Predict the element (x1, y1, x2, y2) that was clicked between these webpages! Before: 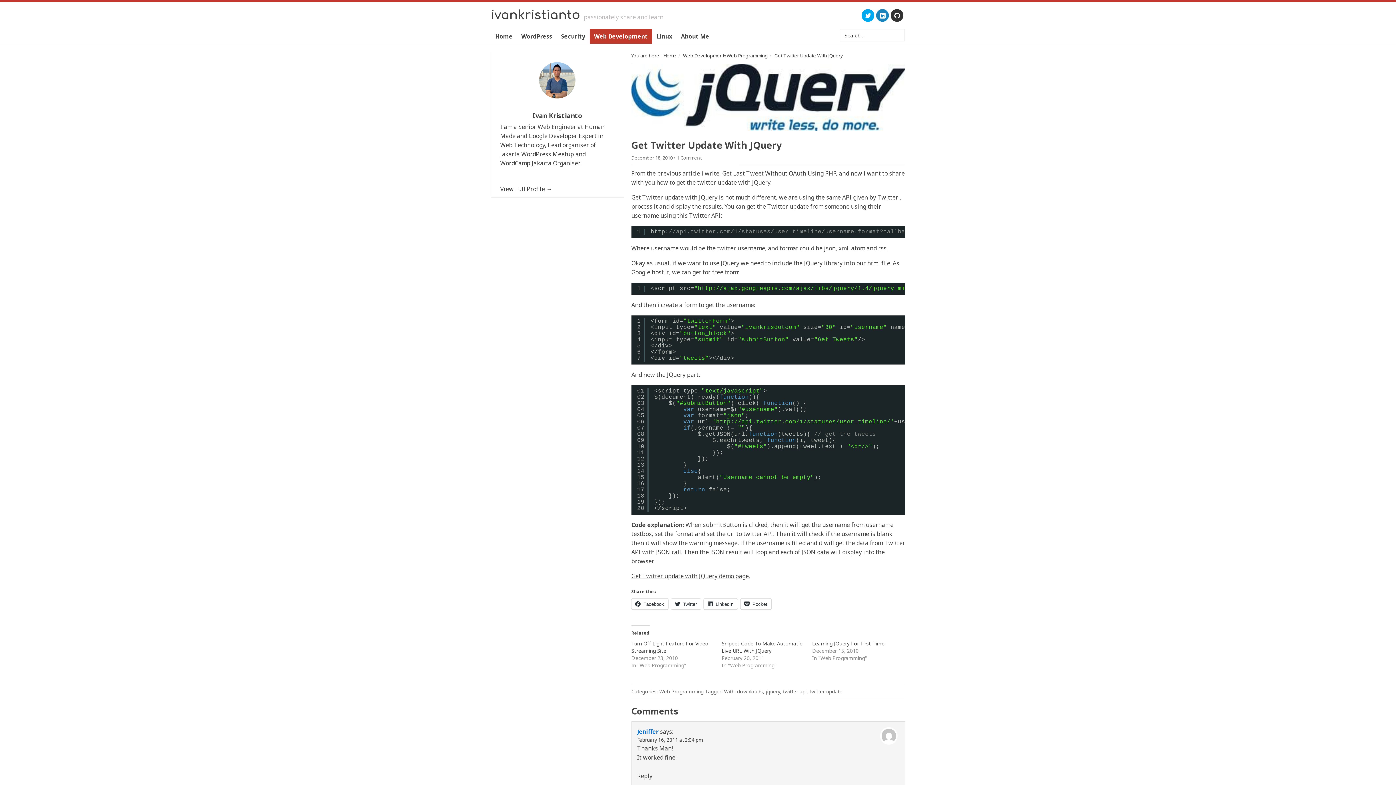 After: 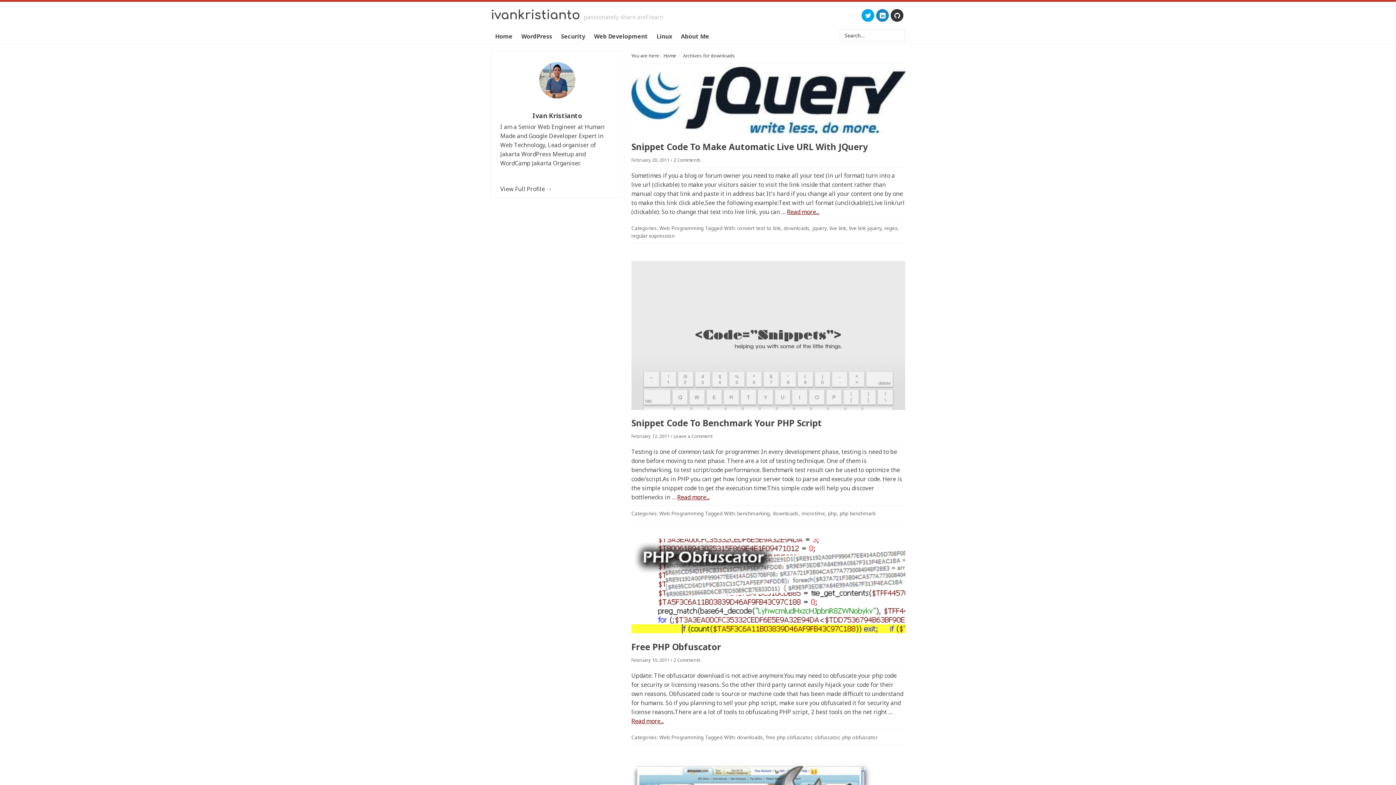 Action: bbox: (737, 688, 763, 695) label: downloads